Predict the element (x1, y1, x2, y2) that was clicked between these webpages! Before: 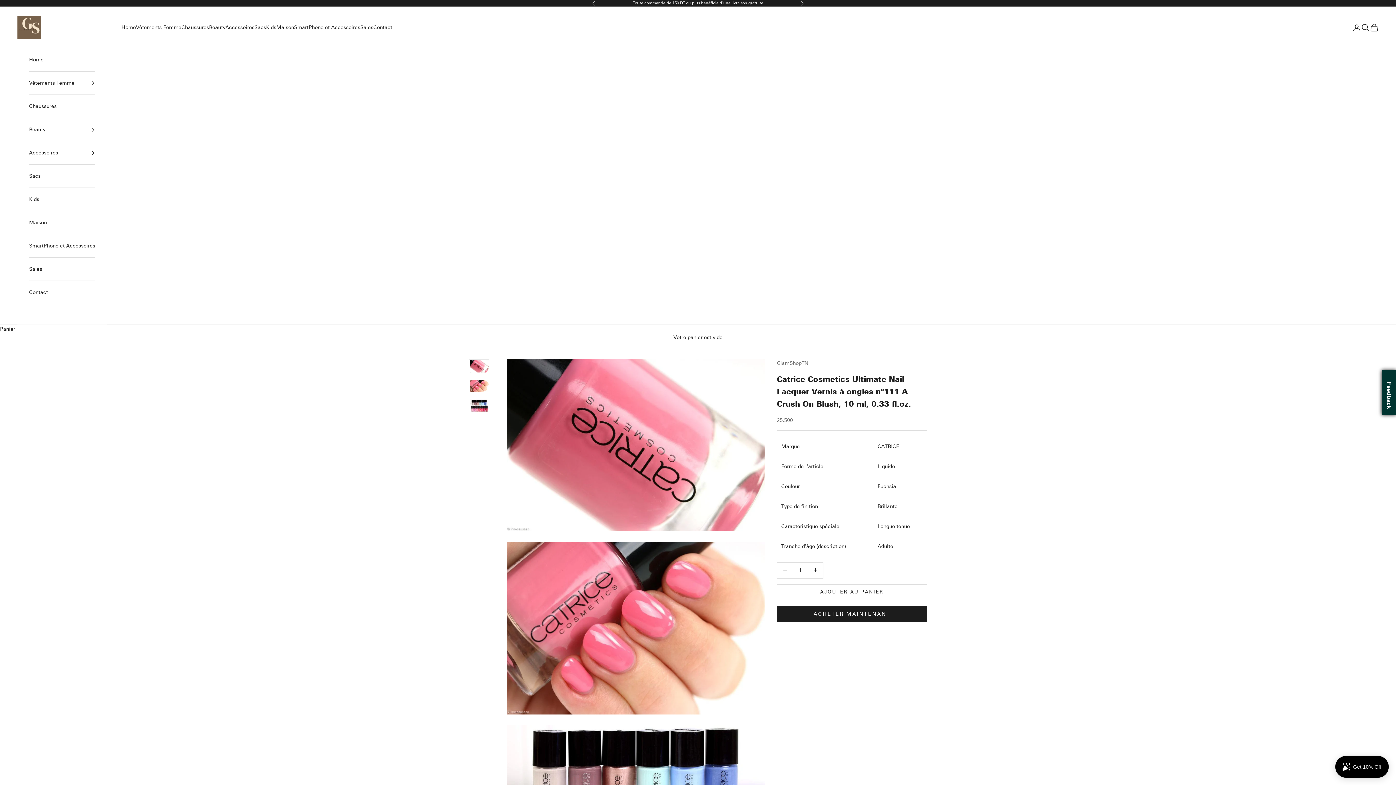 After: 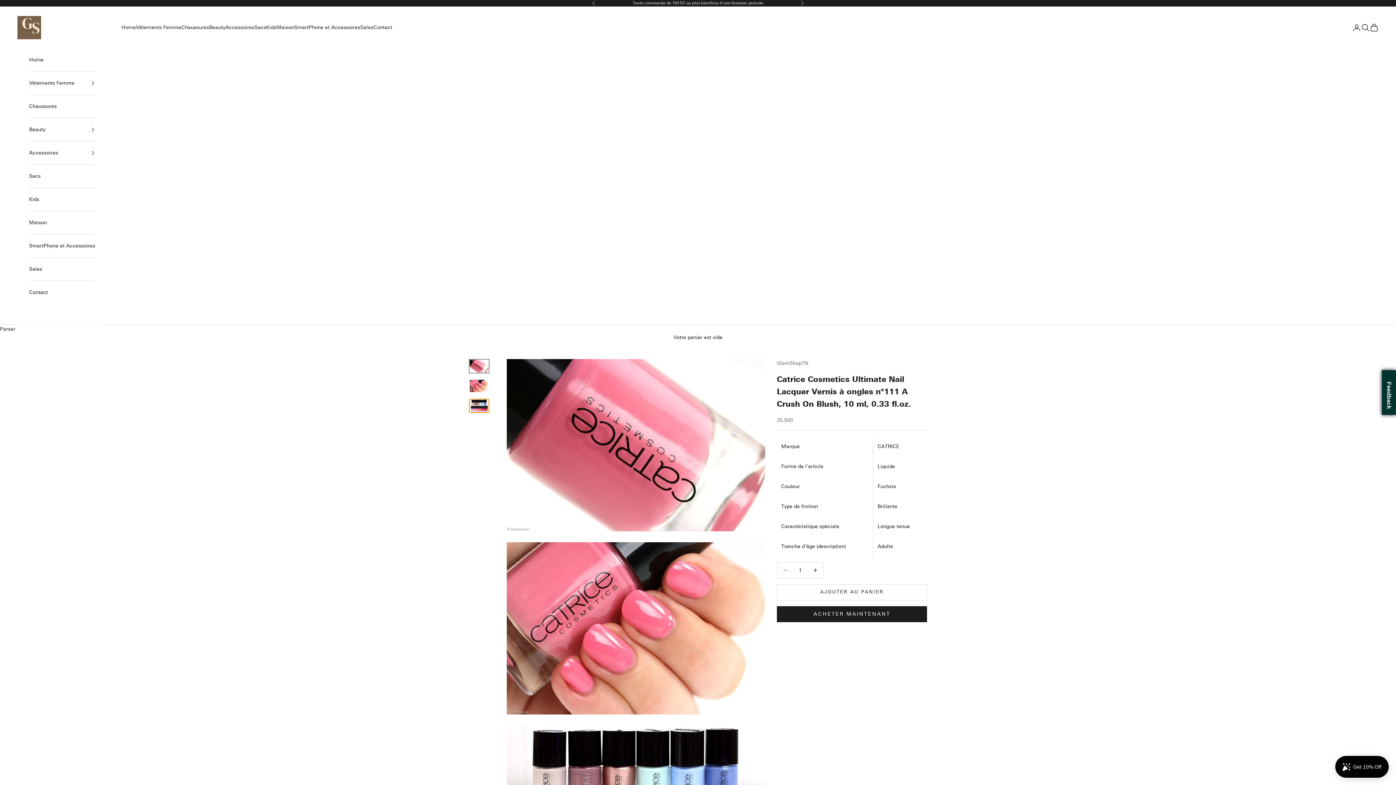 Action: bbox: (469, 399, 489, 413) label: Aller à l&#39;élément 3